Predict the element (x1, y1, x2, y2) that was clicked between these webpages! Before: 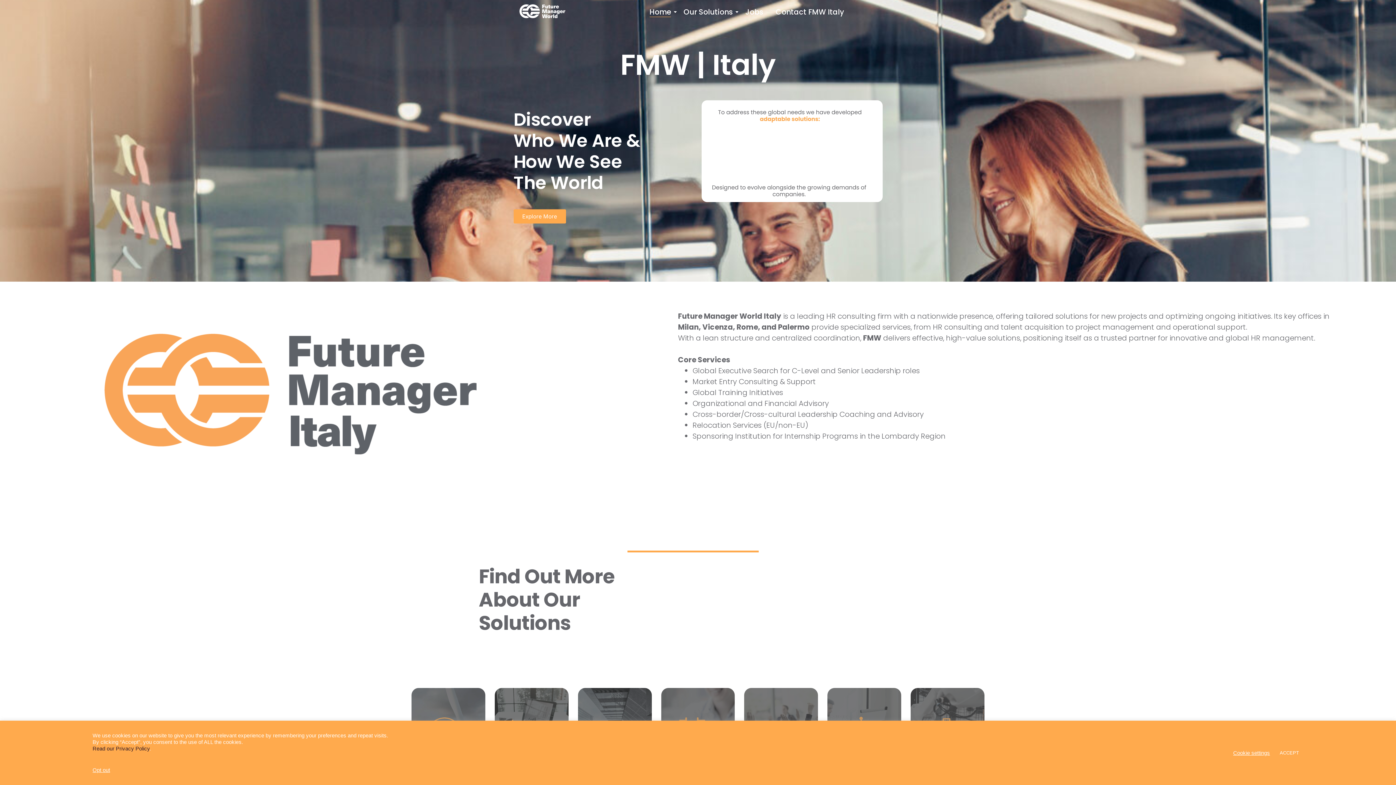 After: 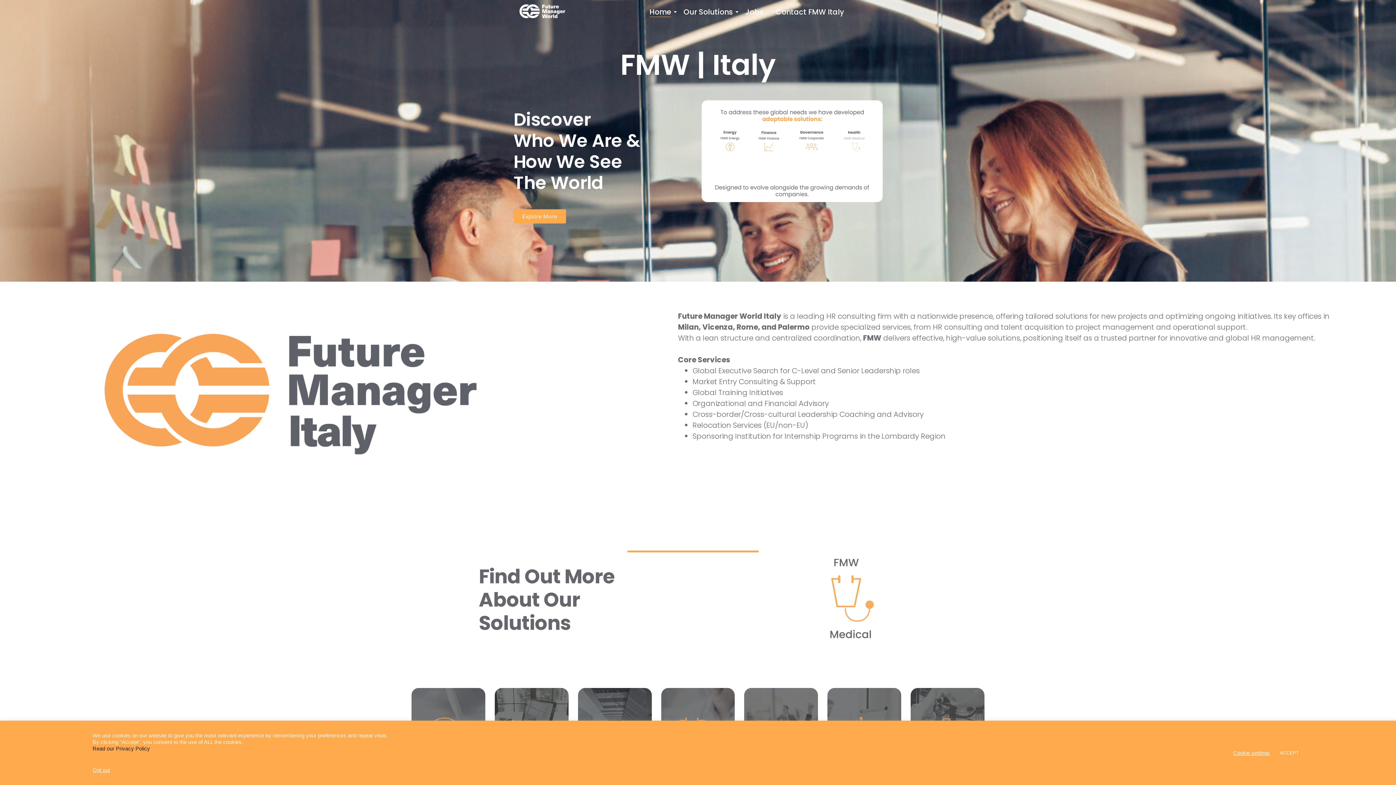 Action: bbox: (647, 3, 673, 20) label: Home